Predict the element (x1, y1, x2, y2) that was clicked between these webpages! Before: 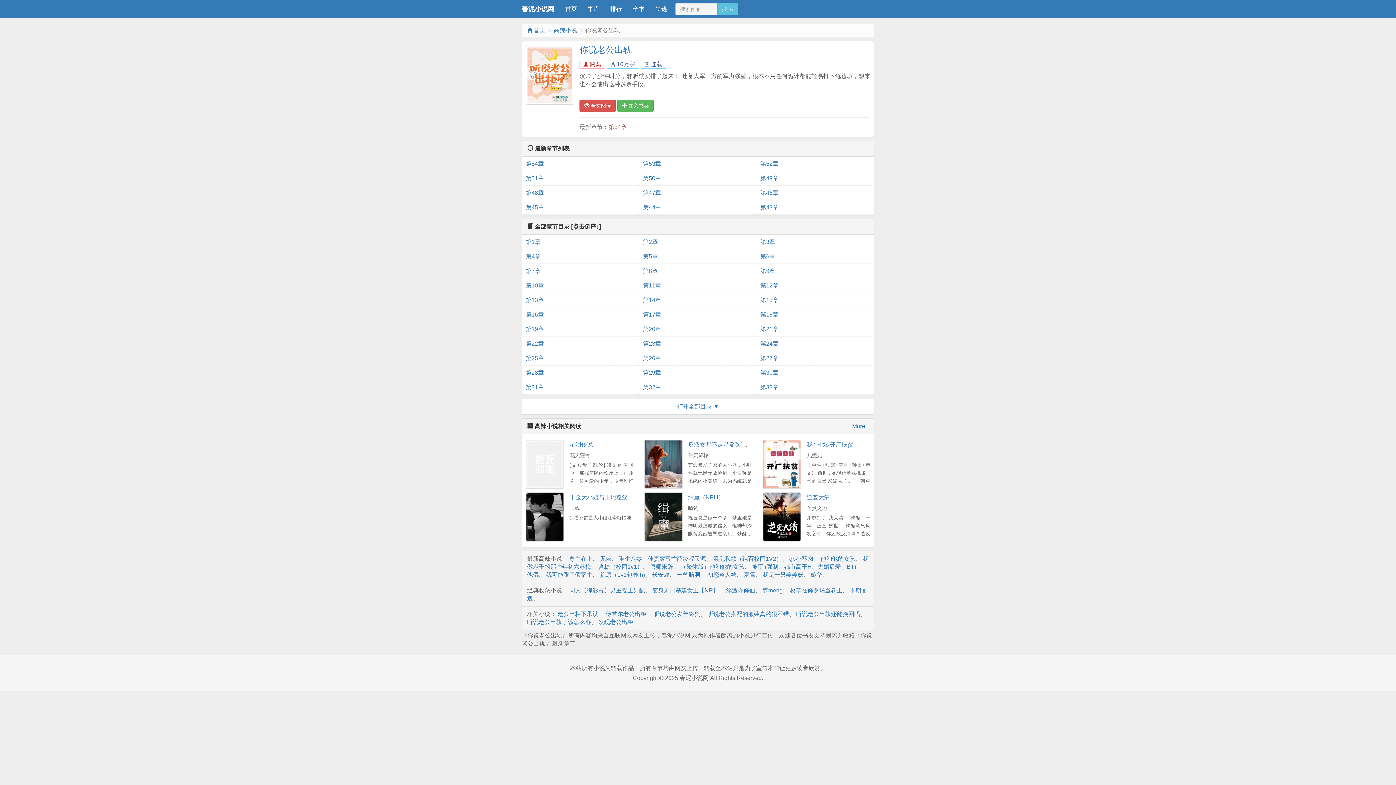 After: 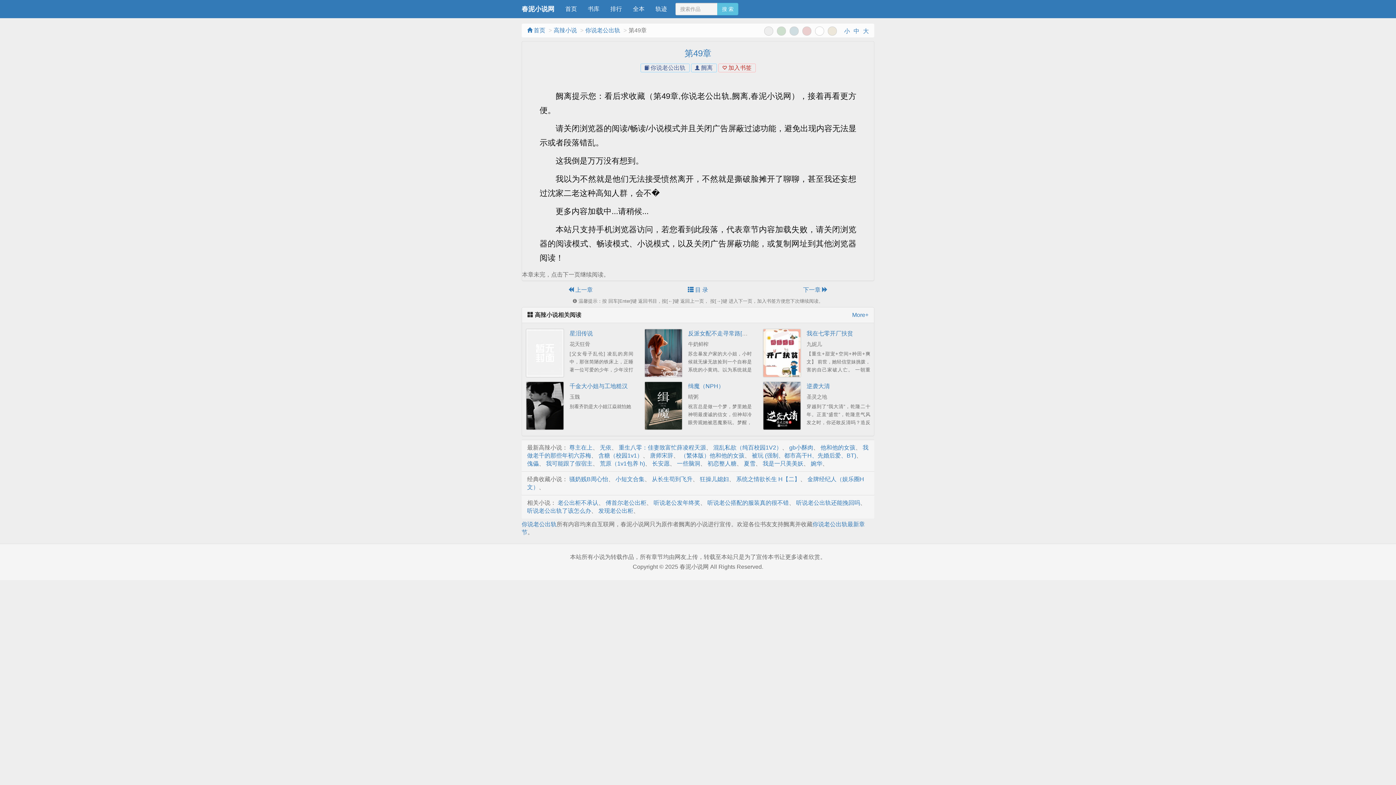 Action: label: 第49章 bbox: (760, 171, 870, 185)